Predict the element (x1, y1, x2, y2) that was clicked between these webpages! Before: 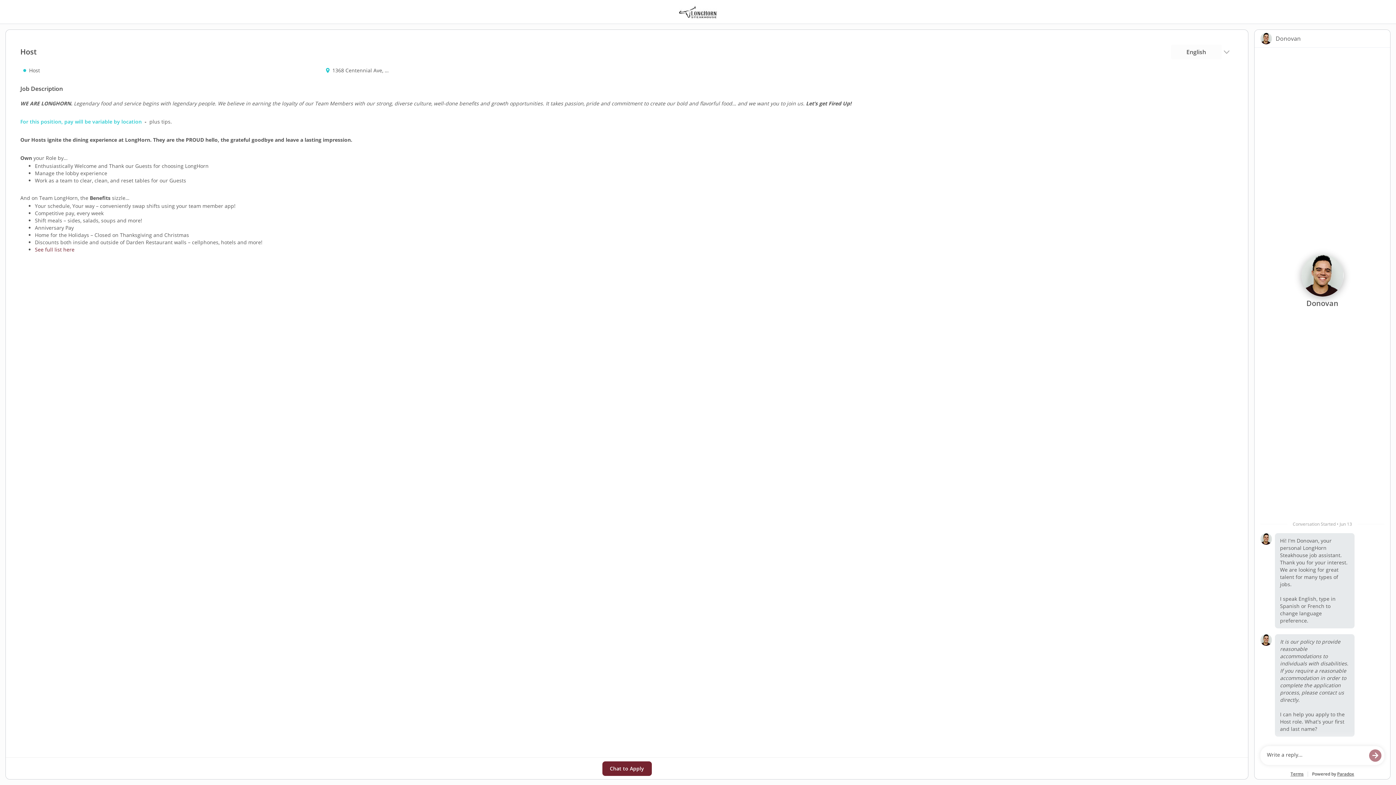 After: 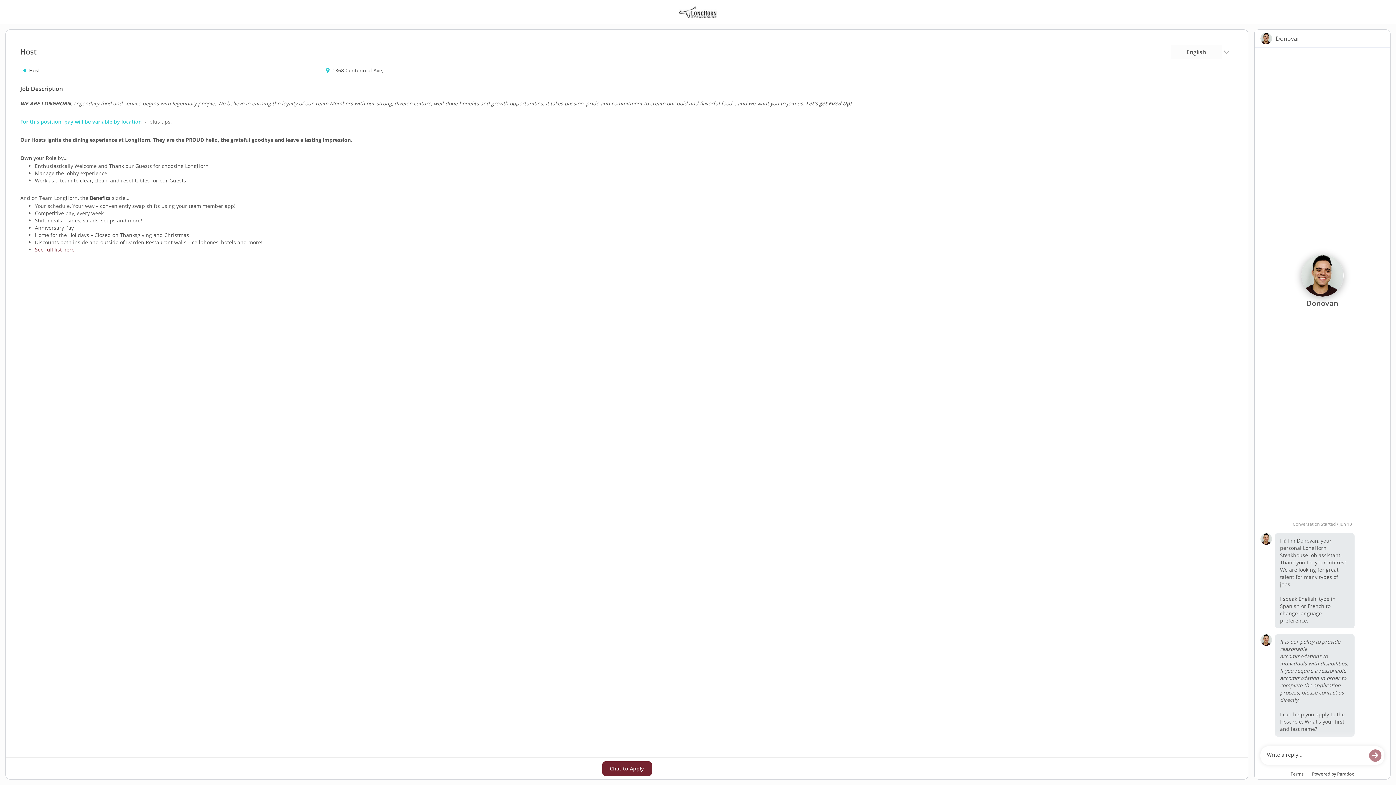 Action: bbox: (1290, 771, 1303, 776) label: Terms